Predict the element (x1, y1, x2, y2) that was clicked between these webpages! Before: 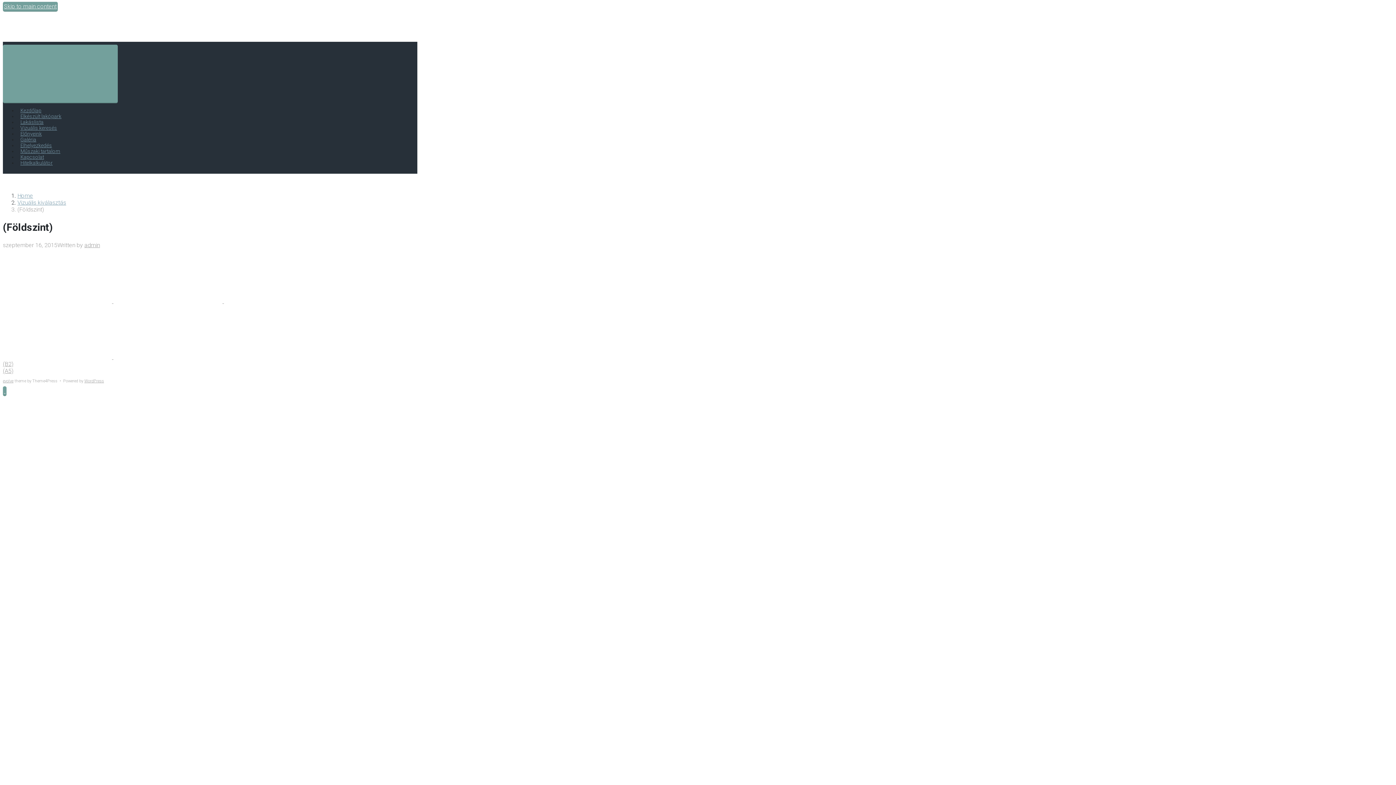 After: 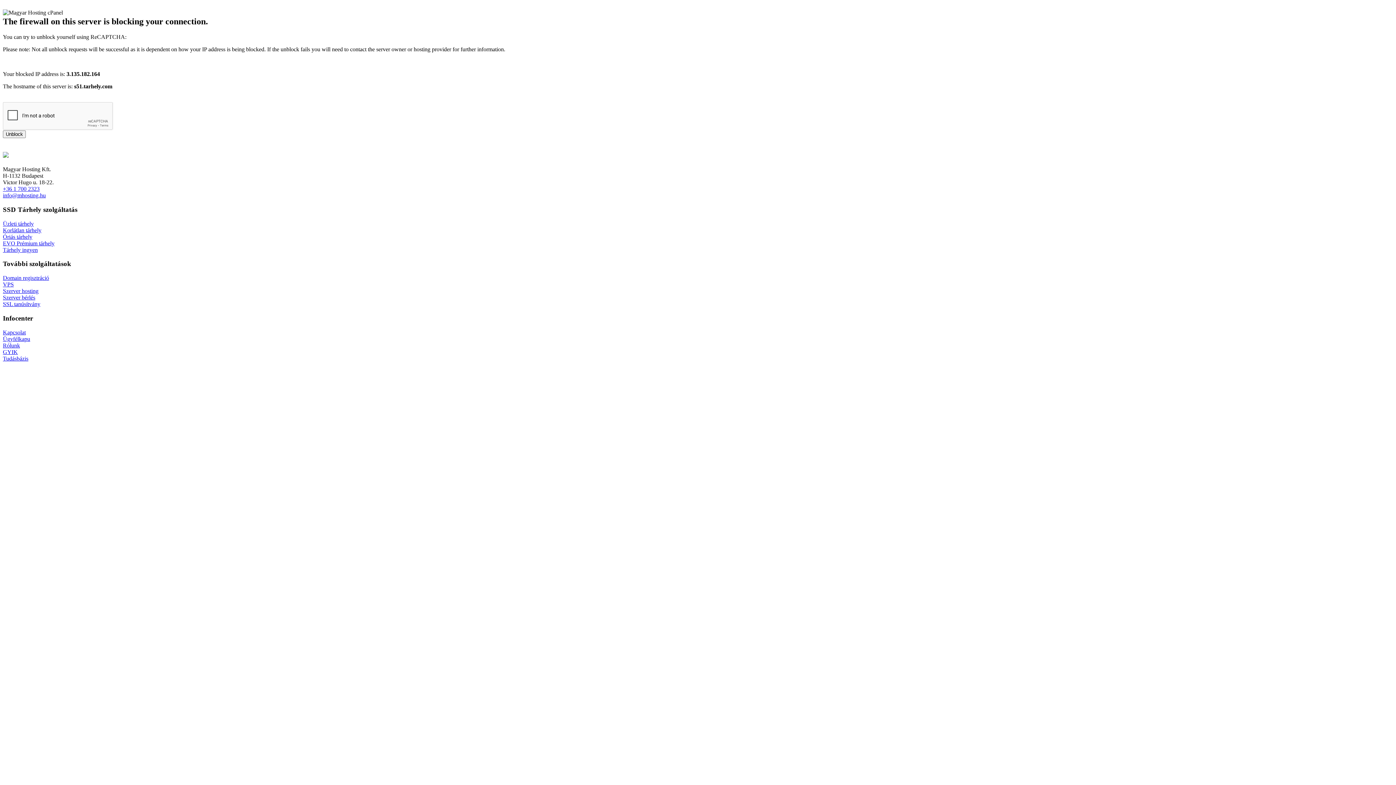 Action: label: Előnyeink bbox: (20, 130, 41, 136)